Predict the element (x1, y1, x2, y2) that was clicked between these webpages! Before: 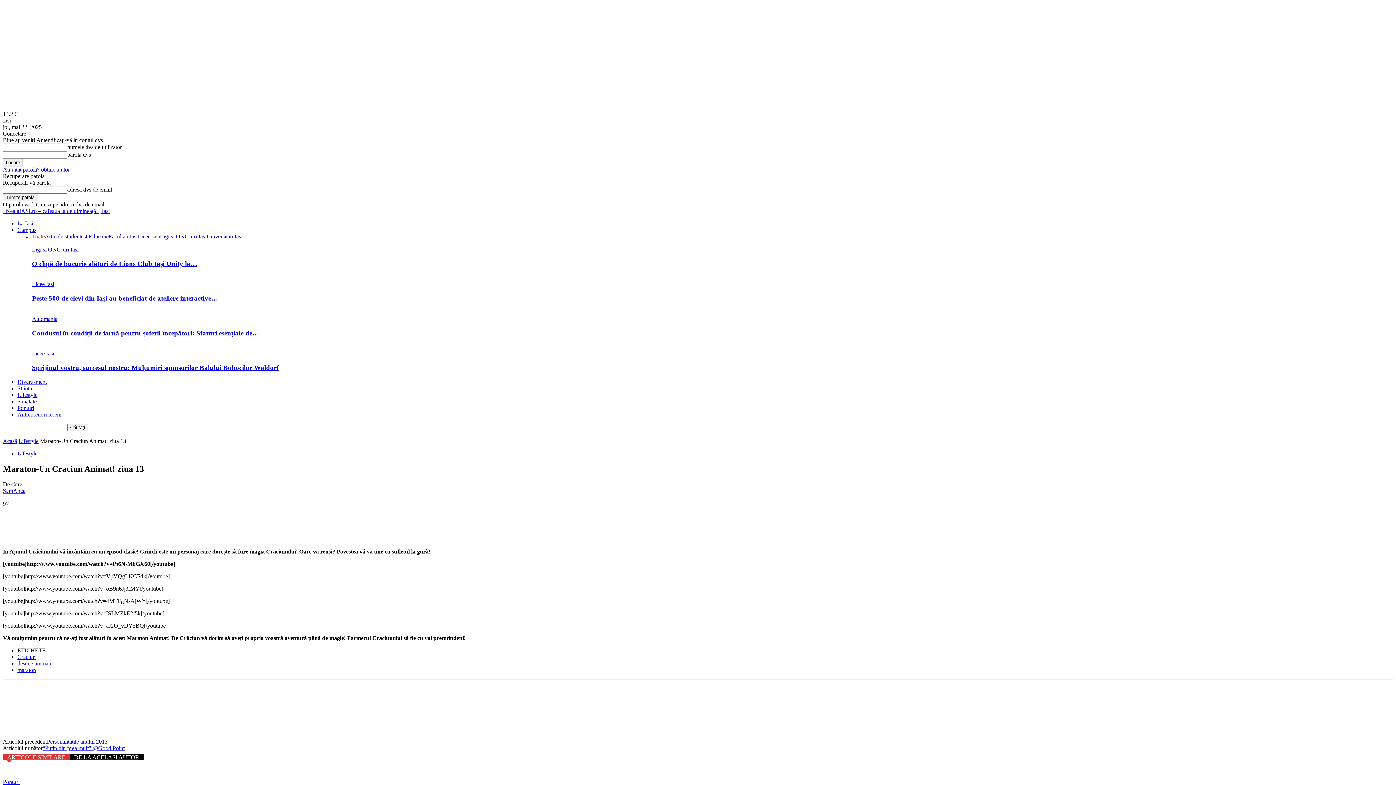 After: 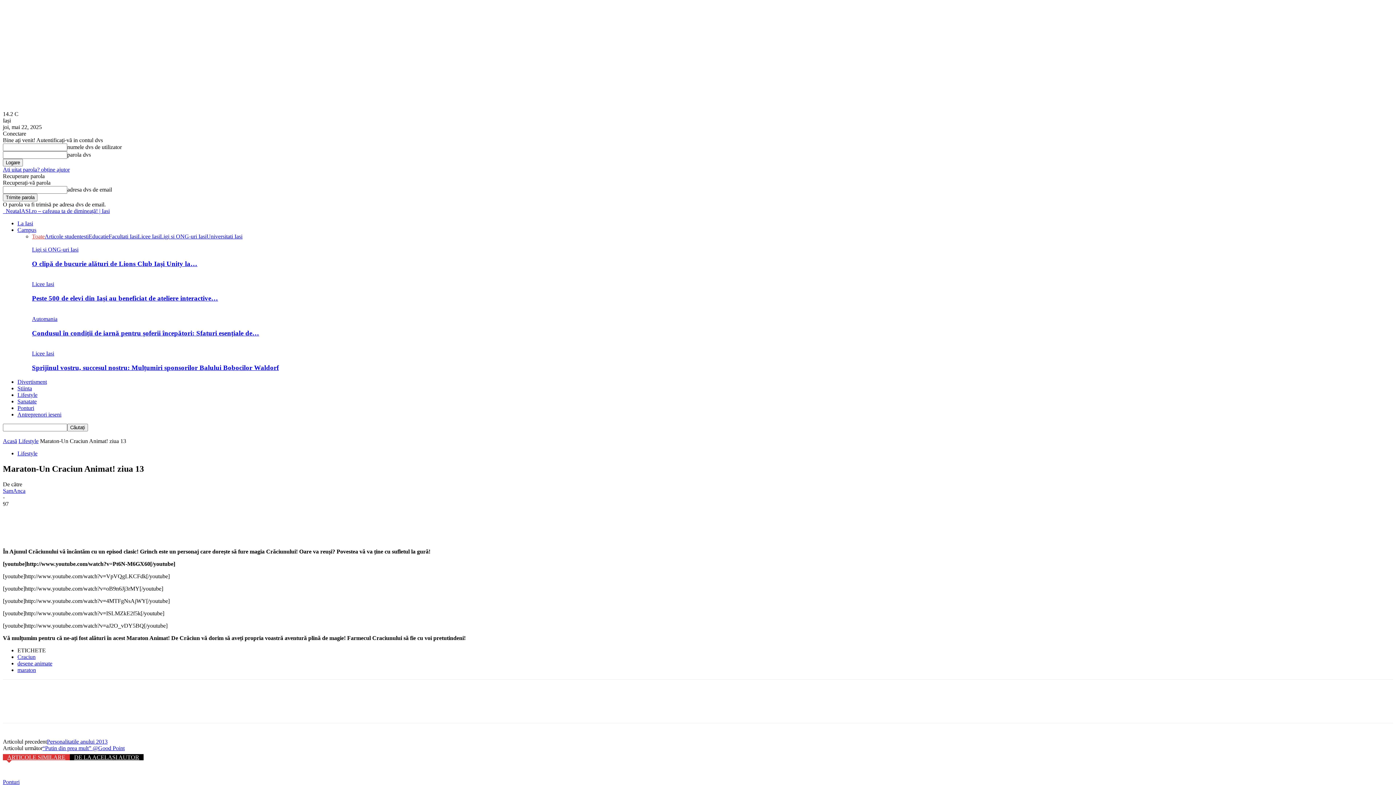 Action: bbox: (69, 754, 143, 760) label: DE LA ACELAȘI AUTOR